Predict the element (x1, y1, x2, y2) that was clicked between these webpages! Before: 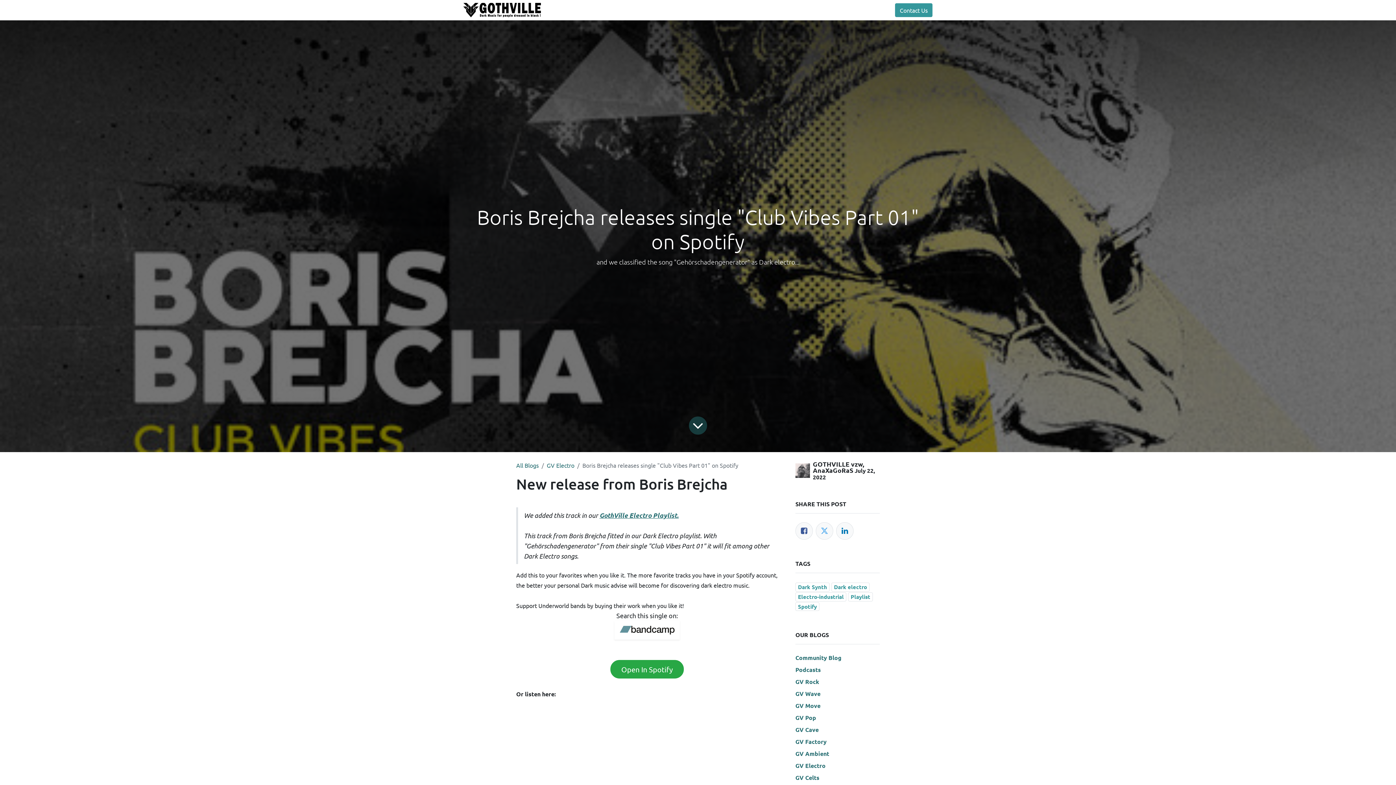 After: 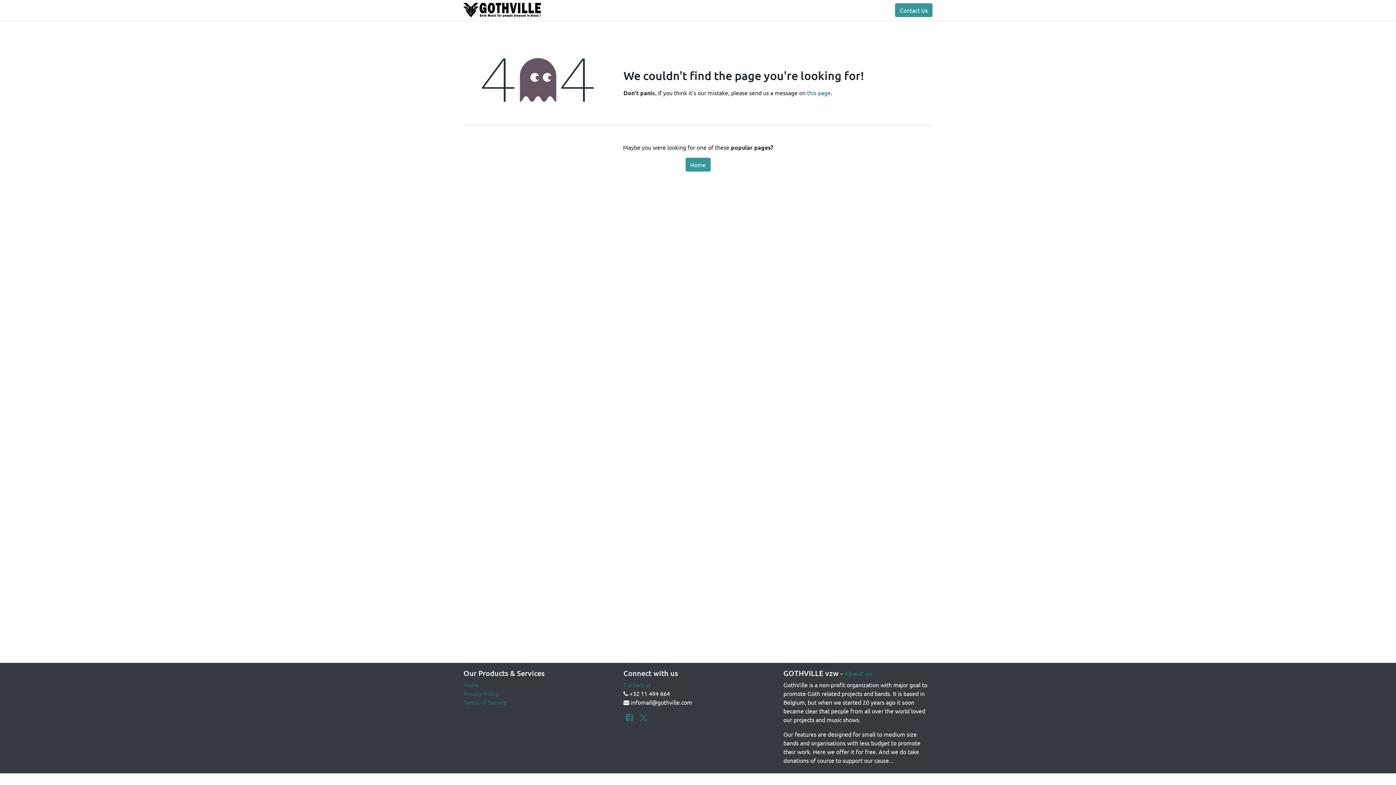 Action: label: Contact Us bbox: (895, 3, 932, 17)